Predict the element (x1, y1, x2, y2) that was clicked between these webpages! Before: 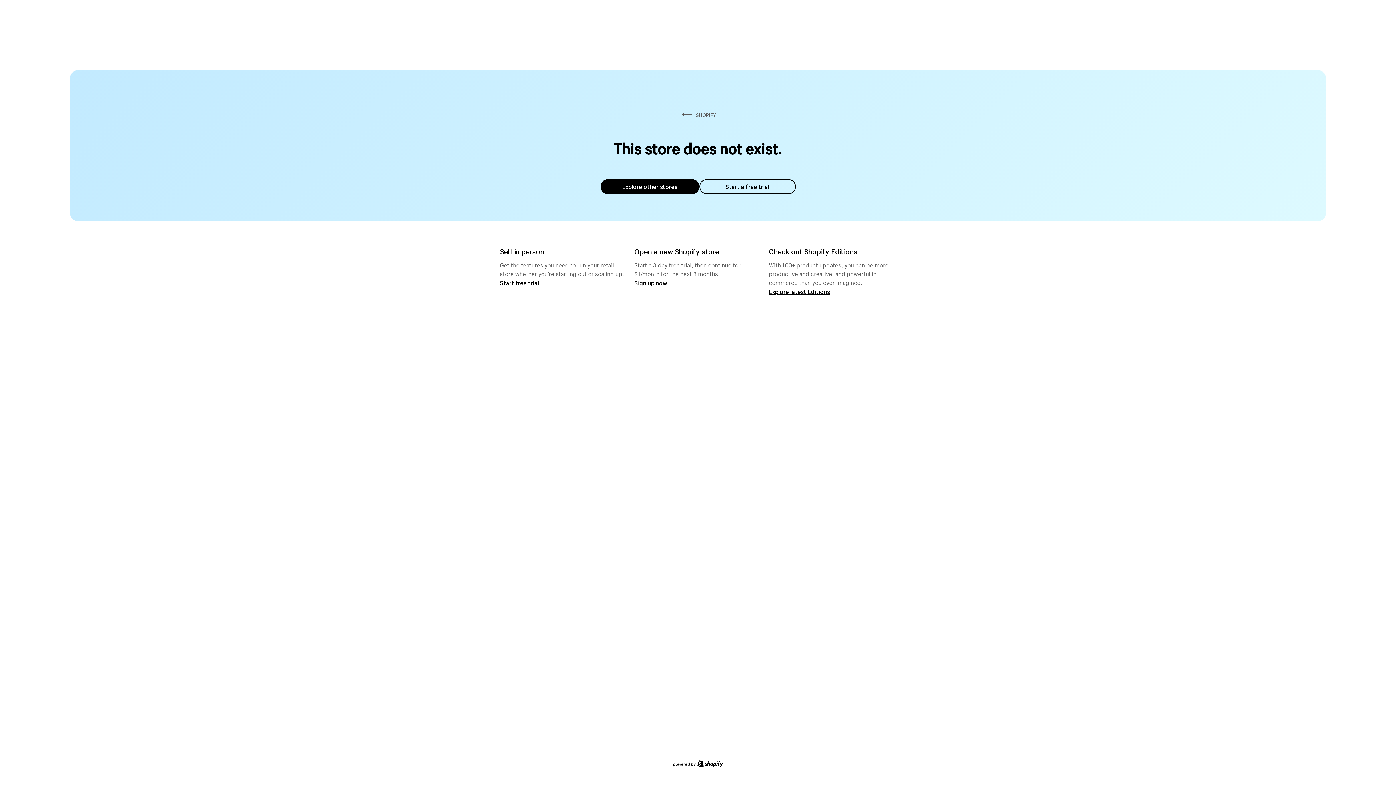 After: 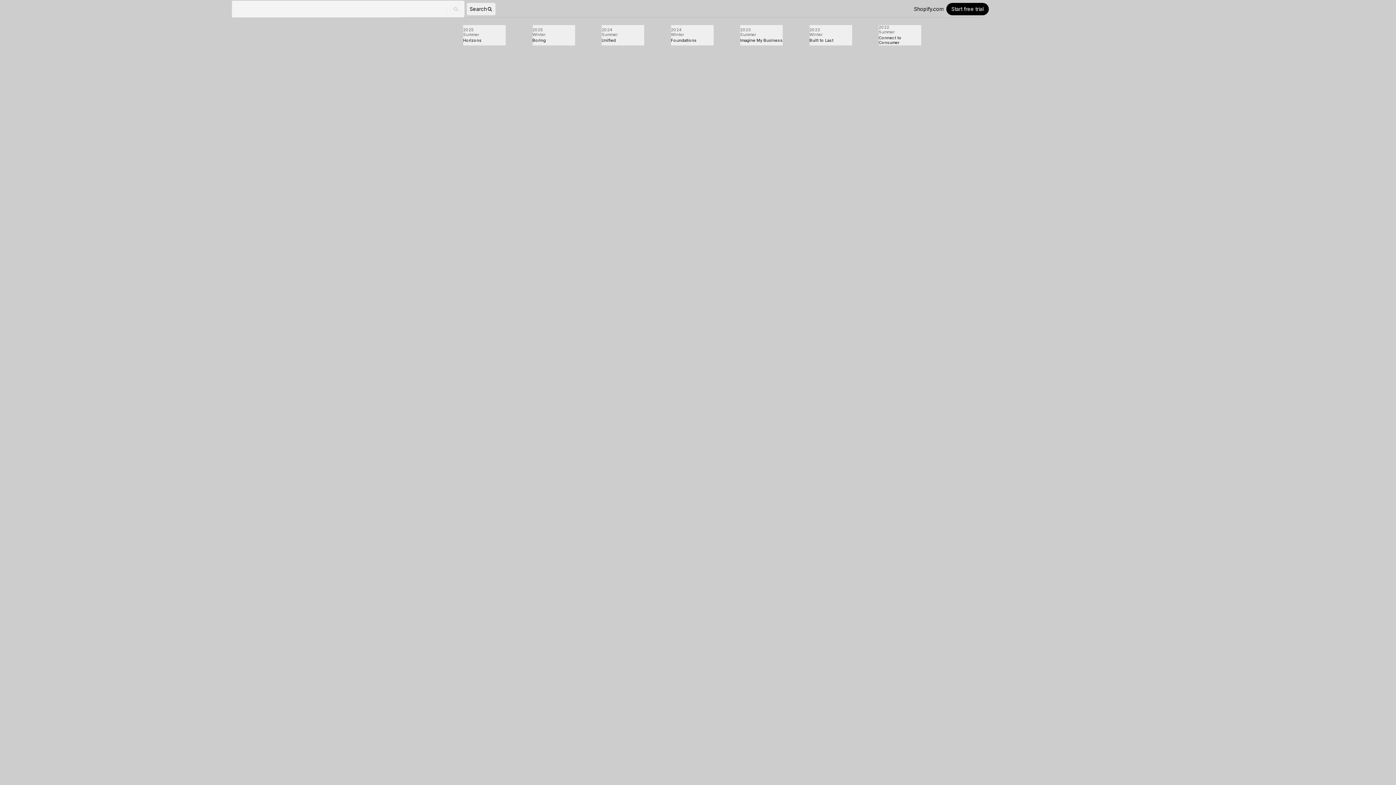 Action: label: Explore latest Editions bbox: (769, 287, 830, 295)